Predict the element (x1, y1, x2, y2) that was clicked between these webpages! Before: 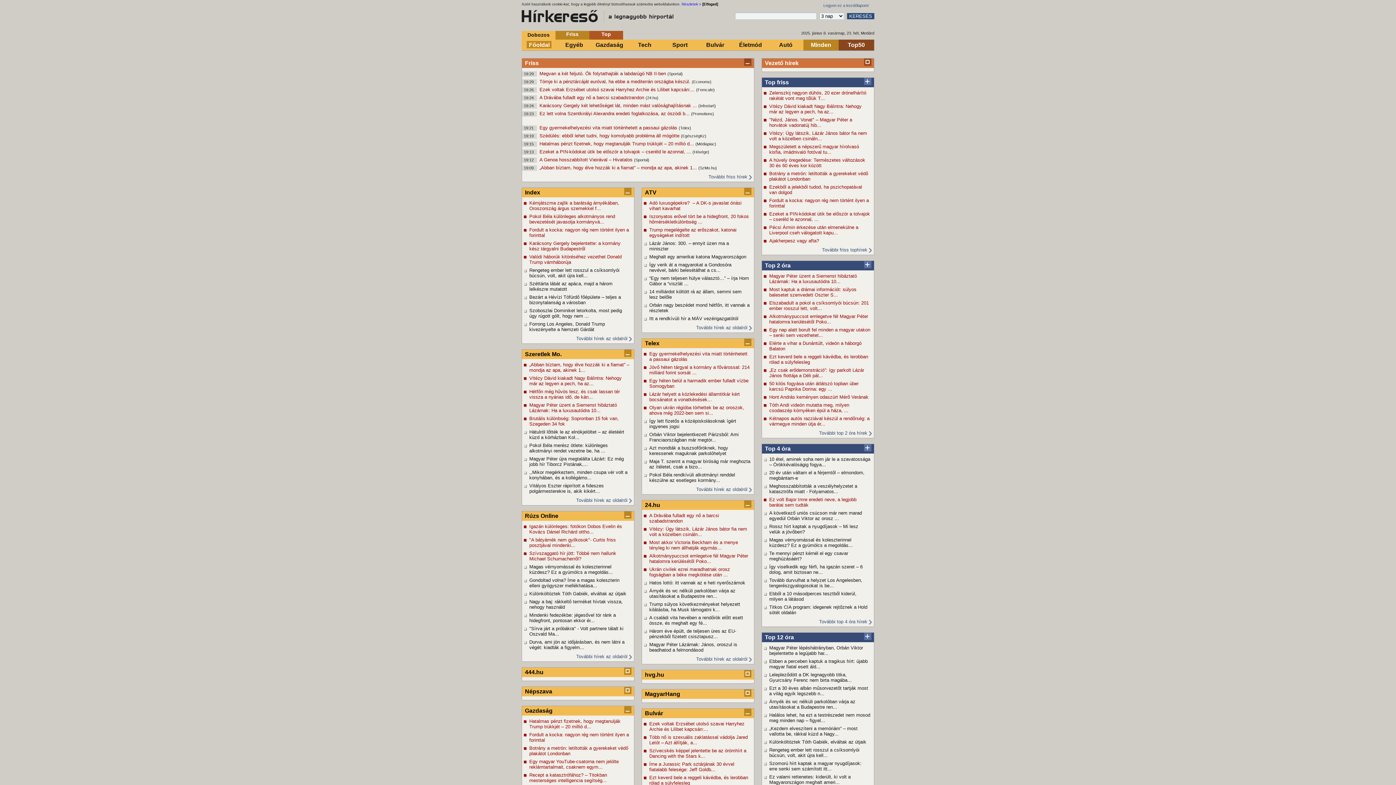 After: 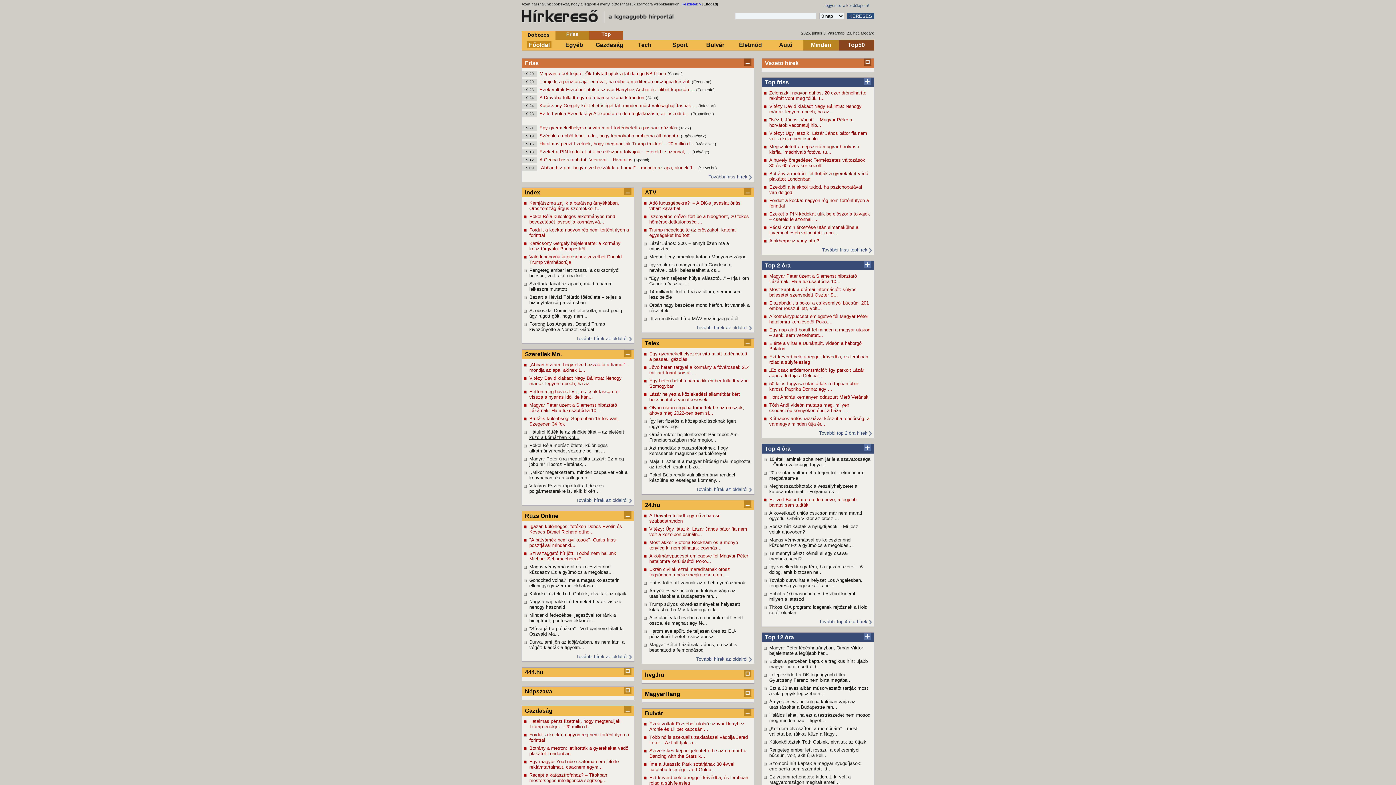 Action: label: Hátulról lőtték le az elnökjelöltet – az életéért küzd a kórházban Kol... bbox: (529, 429, 624, 440)